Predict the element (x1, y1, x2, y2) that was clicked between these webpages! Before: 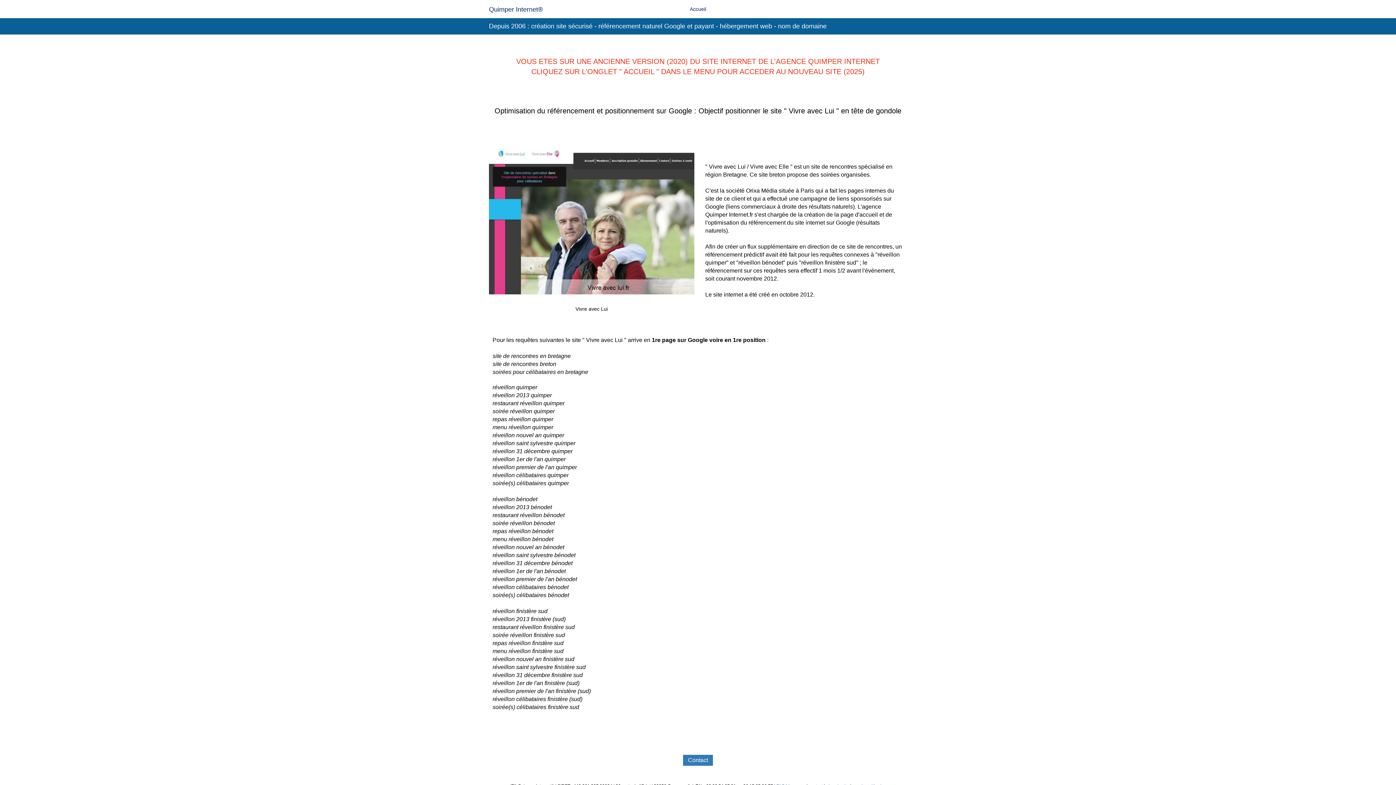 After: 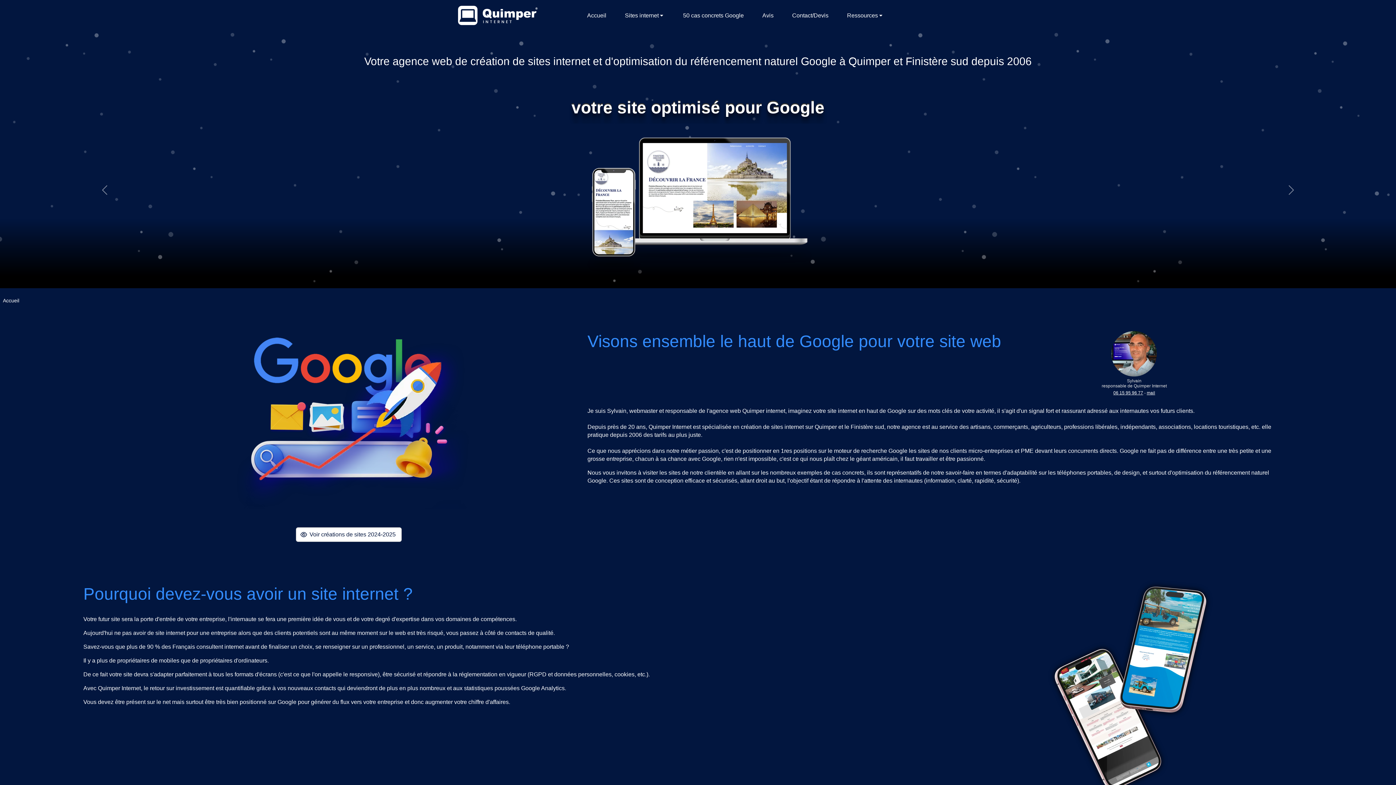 Action: bbox: (489, 5, 542, 12) label: Quimper Internet®